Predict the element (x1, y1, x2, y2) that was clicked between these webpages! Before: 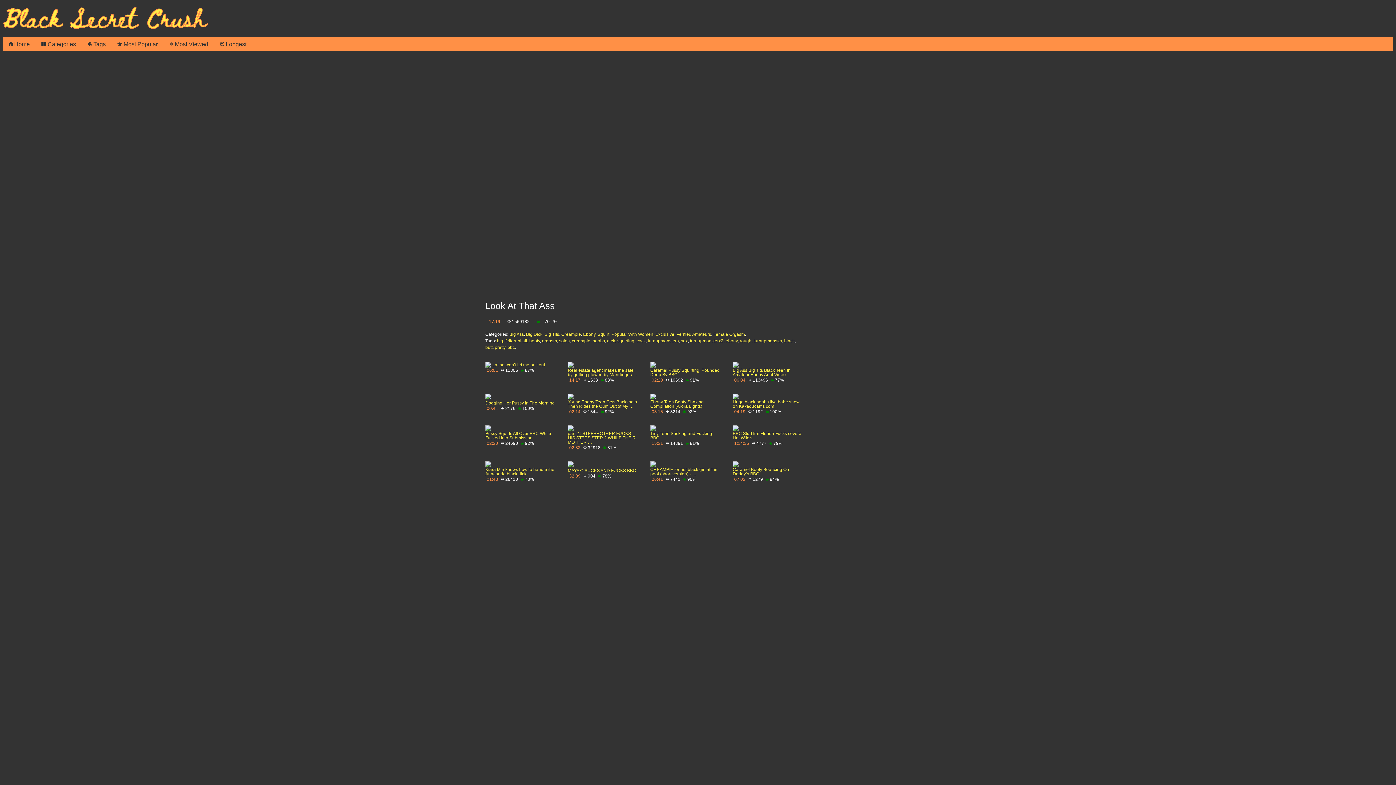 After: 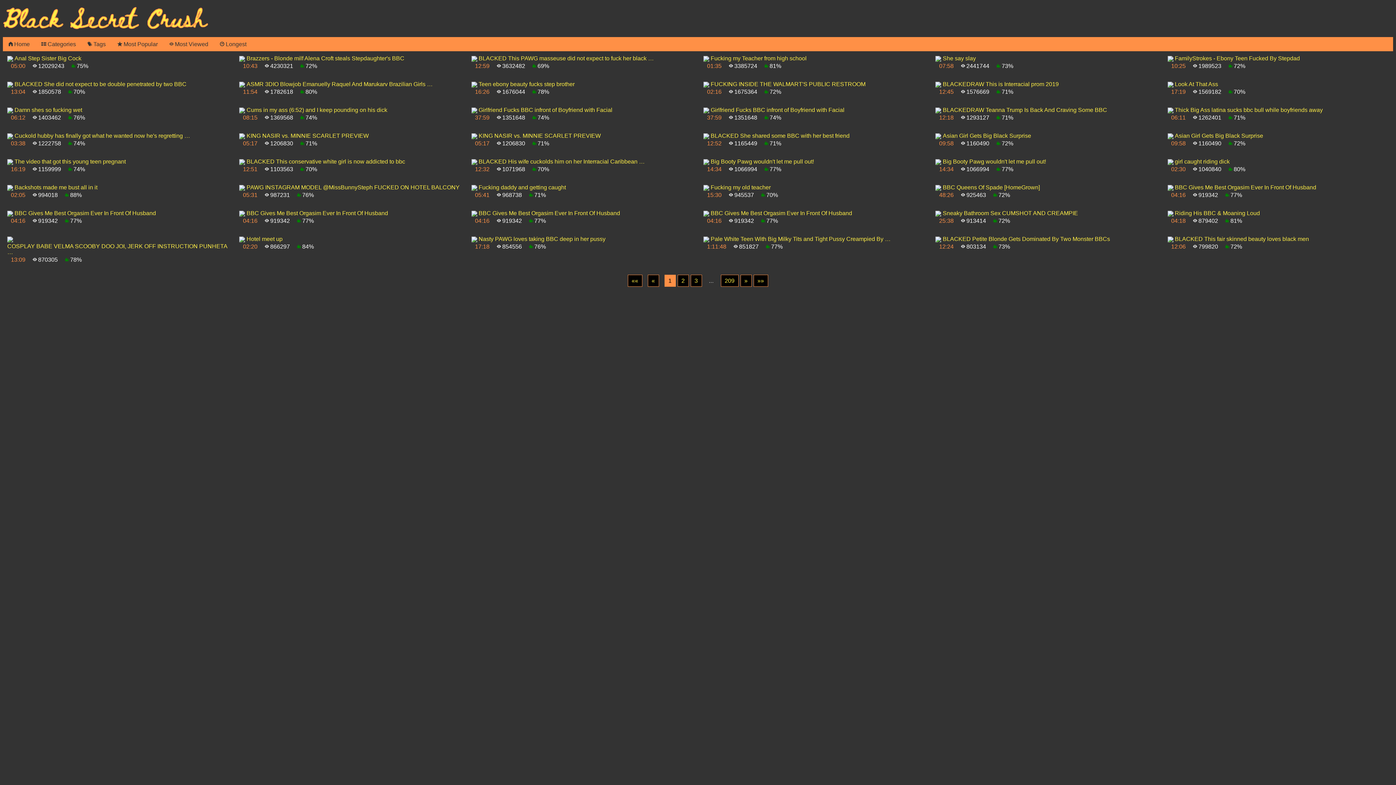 Action: bbox: (507, 344, 514, 350) label: bbc